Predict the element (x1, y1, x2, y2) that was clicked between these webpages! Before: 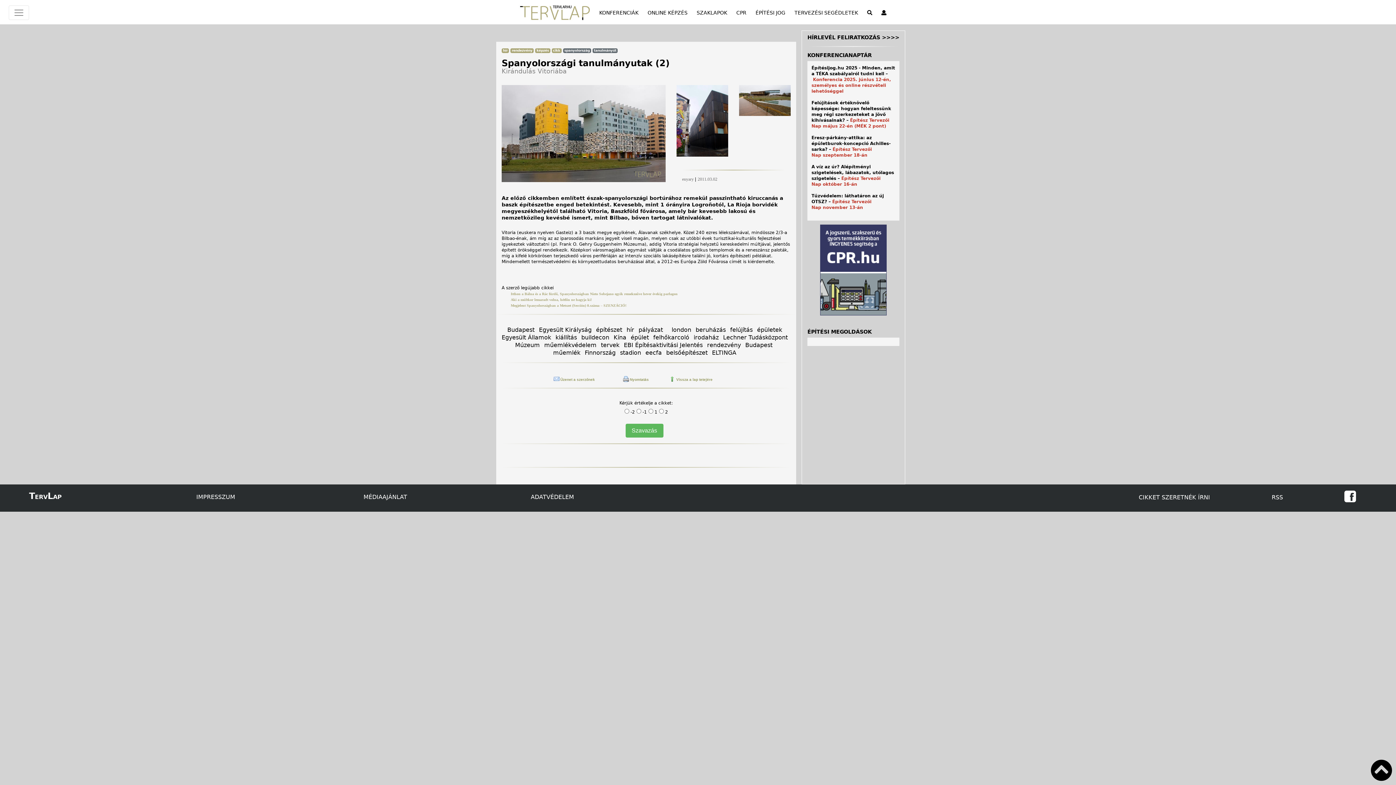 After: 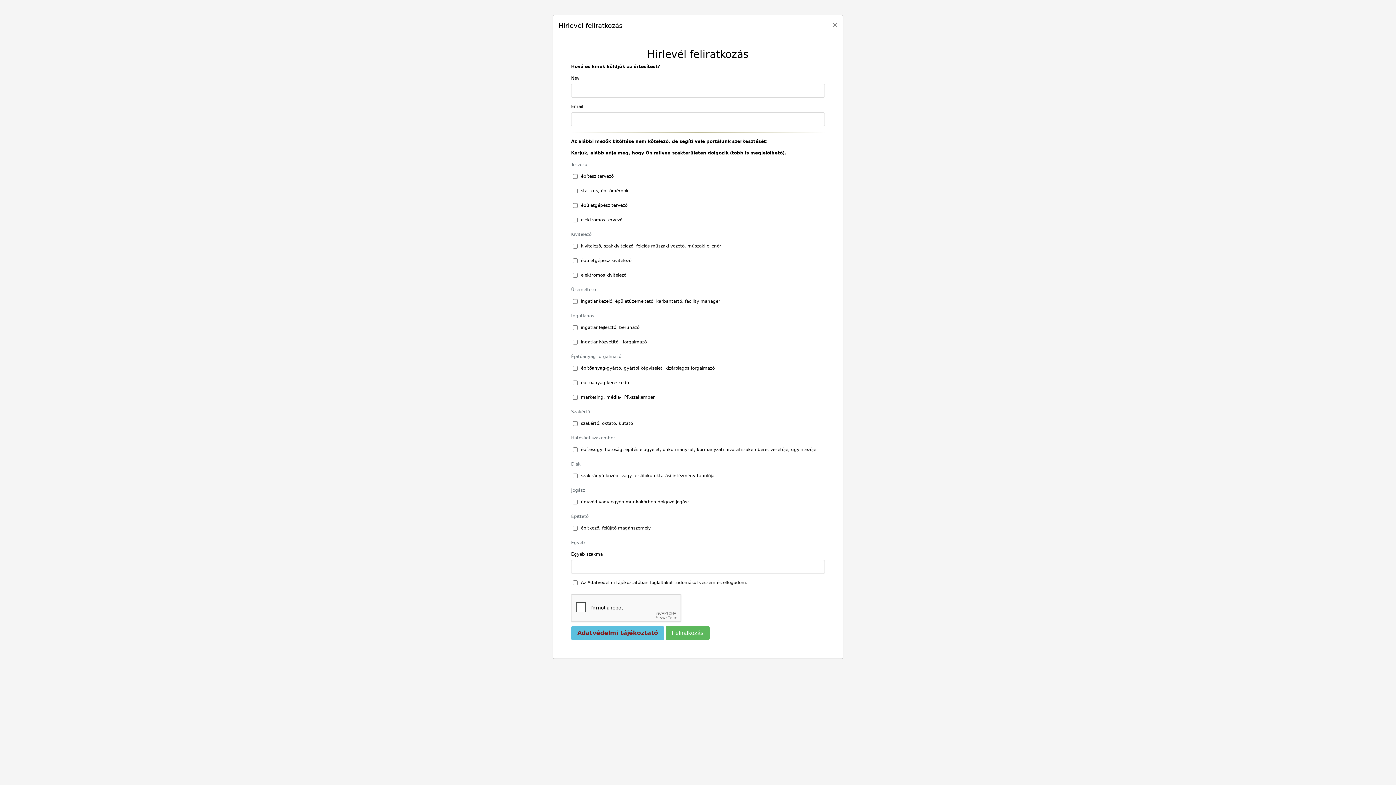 Action: label: HÍRLEVÉL FELIRATKOZÁS >>>> bbox: (807, 34, 899, 40)